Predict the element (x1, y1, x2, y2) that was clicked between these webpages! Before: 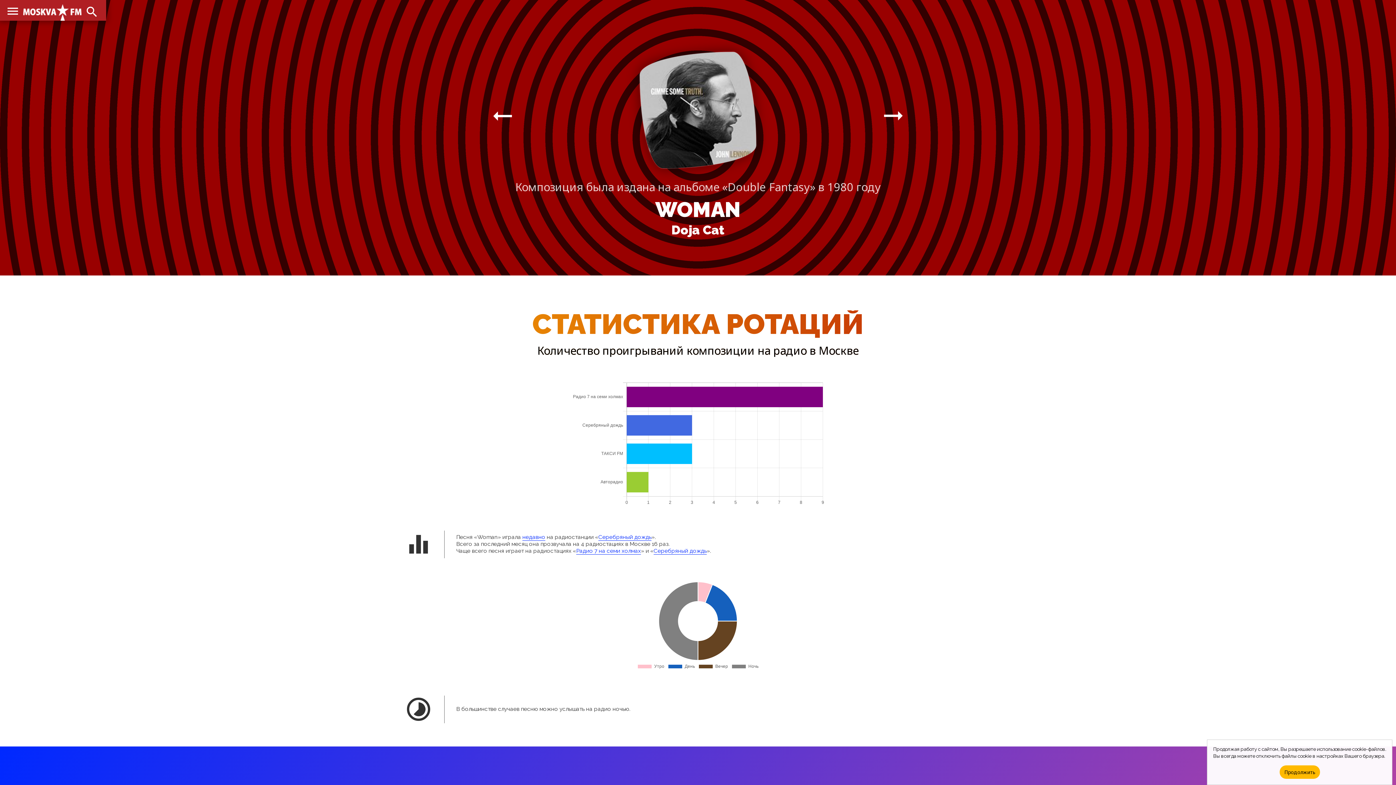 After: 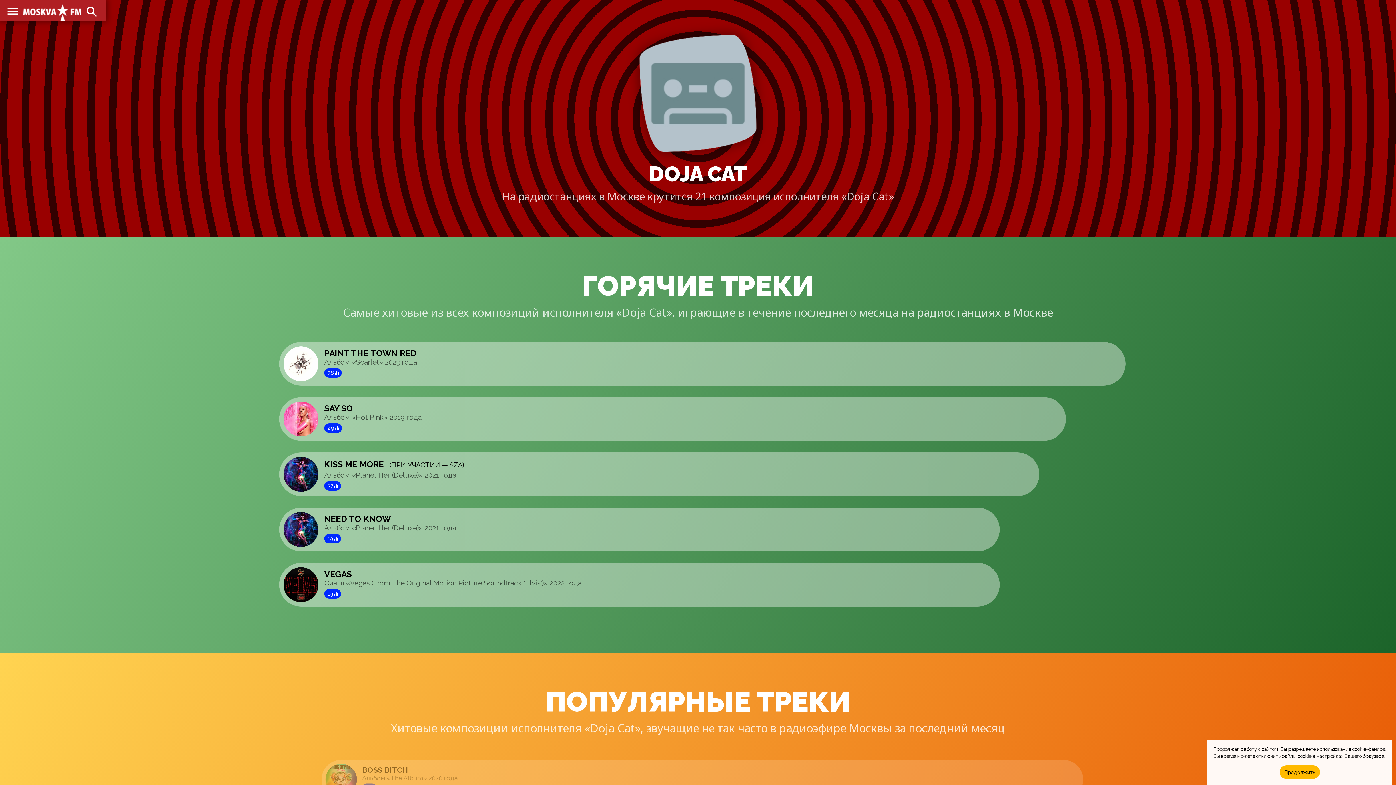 Action: label: Doja Cat bbox: (671, 222, 724, 237)